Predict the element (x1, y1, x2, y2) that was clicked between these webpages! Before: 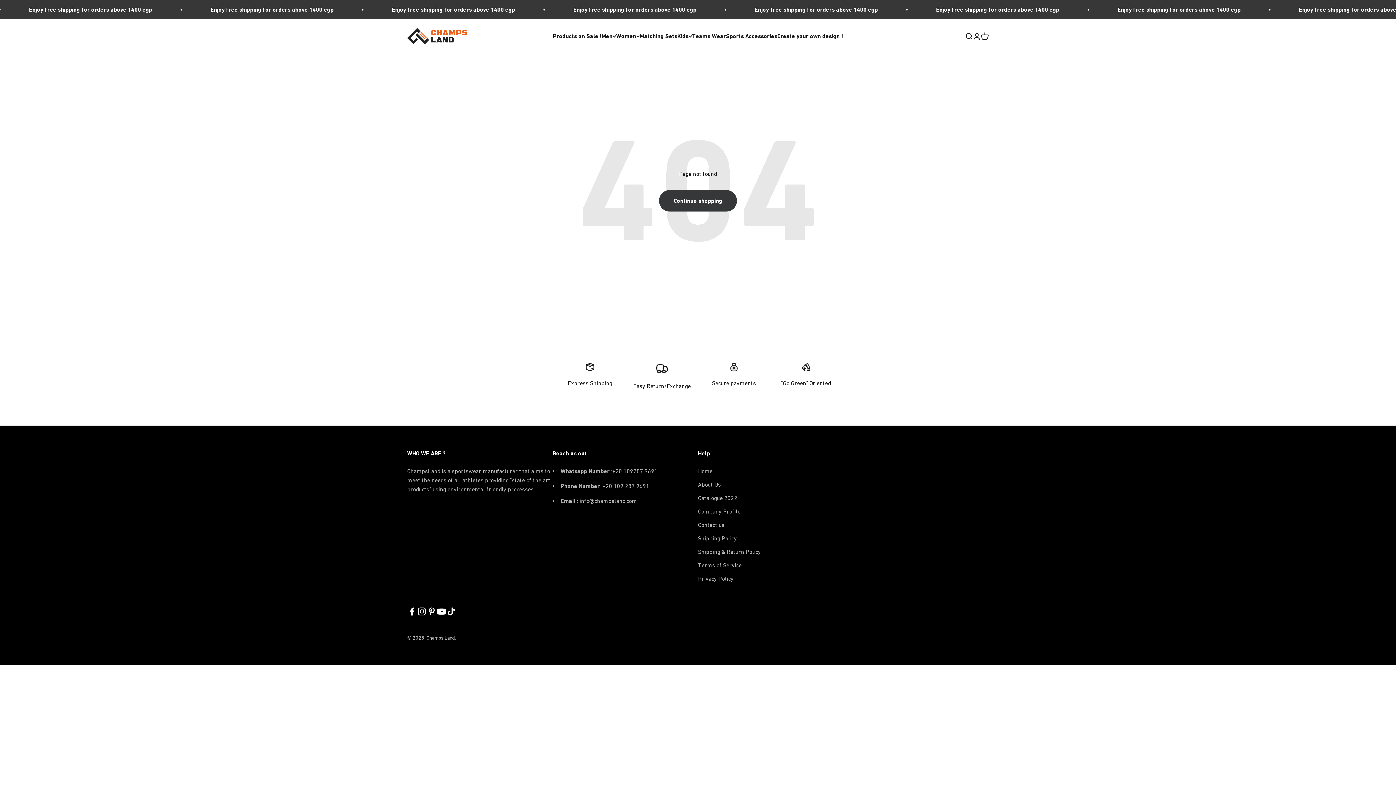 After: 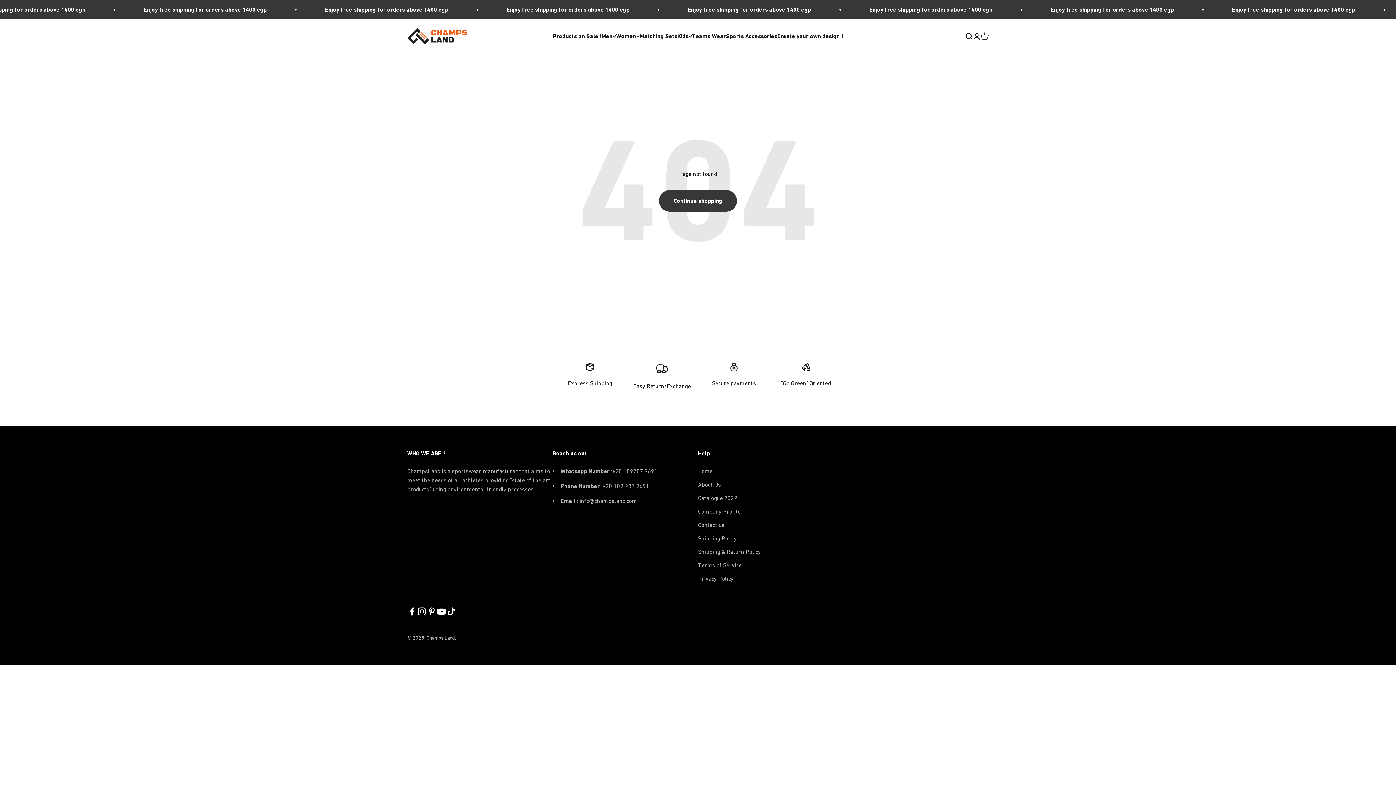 Action: label: Follow on Pinterest bbox: (426, 607, 436, 616)